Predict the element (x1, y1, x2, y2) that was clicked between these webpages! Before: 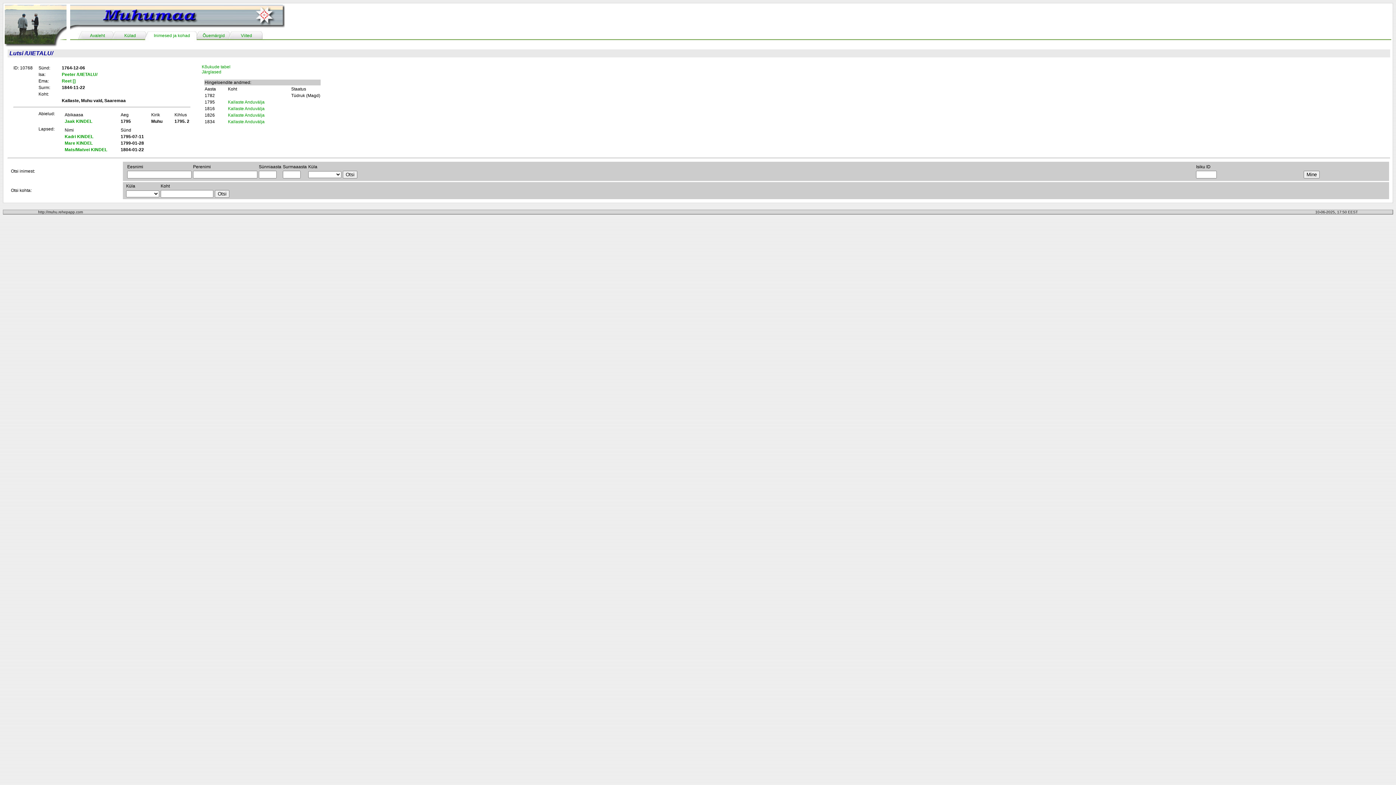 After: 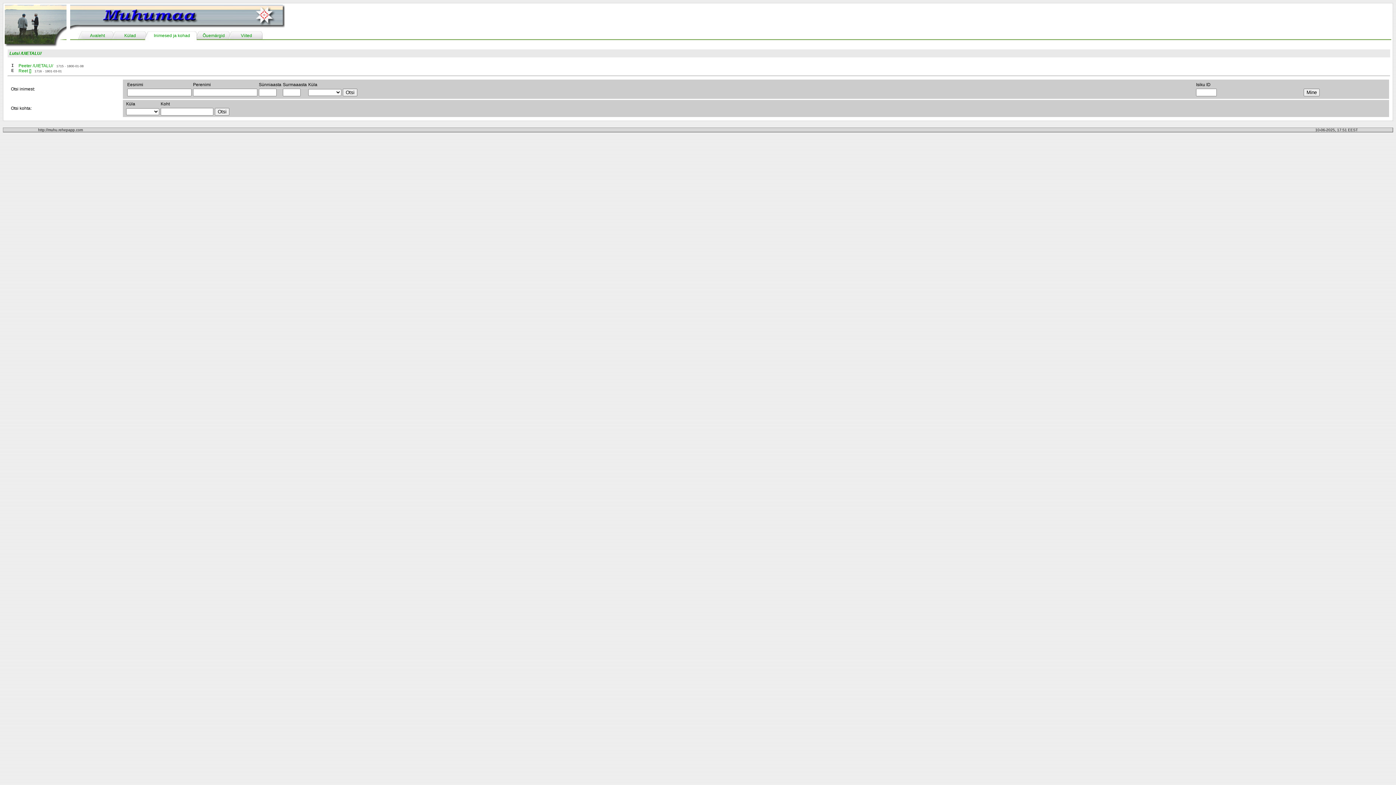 Action: bbox: (201, 64, 230, 69) label: Kõukude tabel